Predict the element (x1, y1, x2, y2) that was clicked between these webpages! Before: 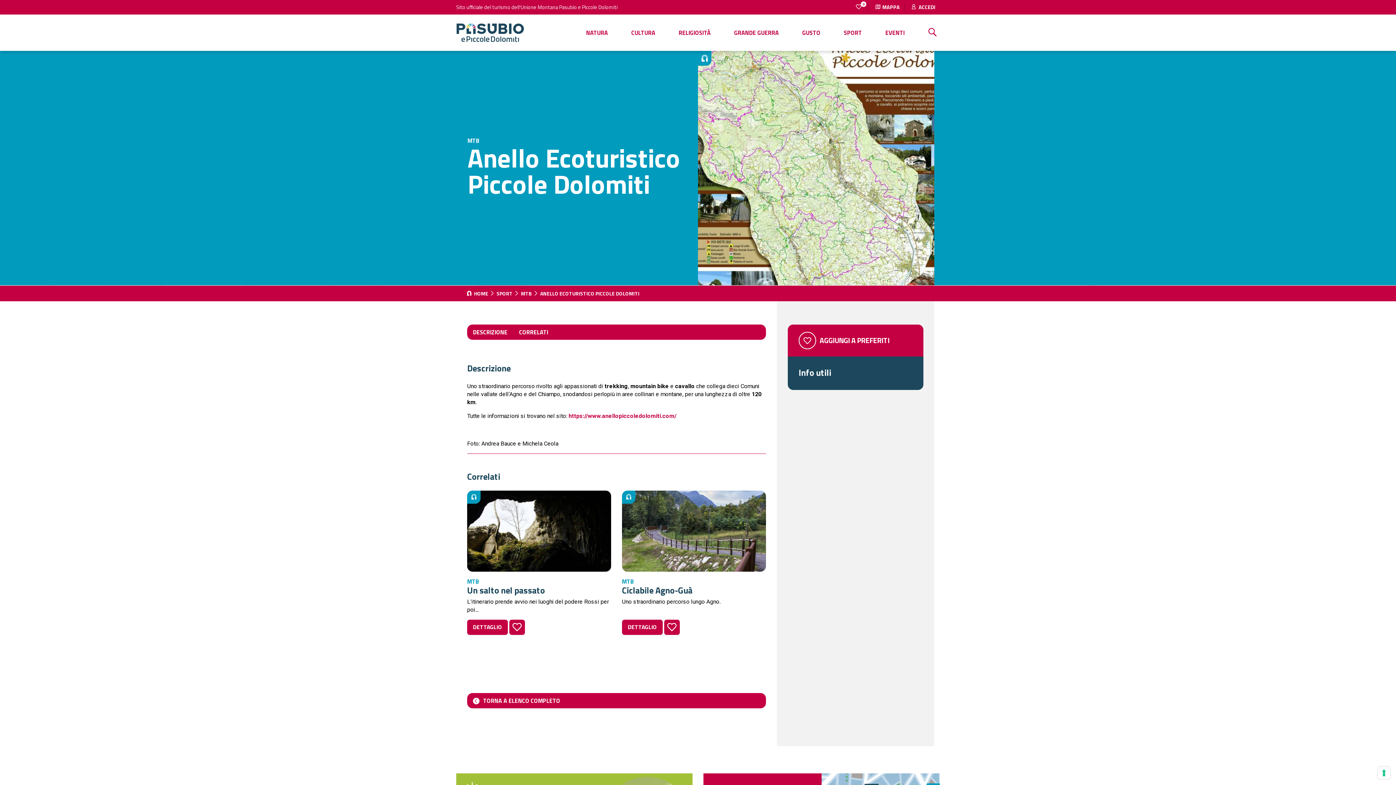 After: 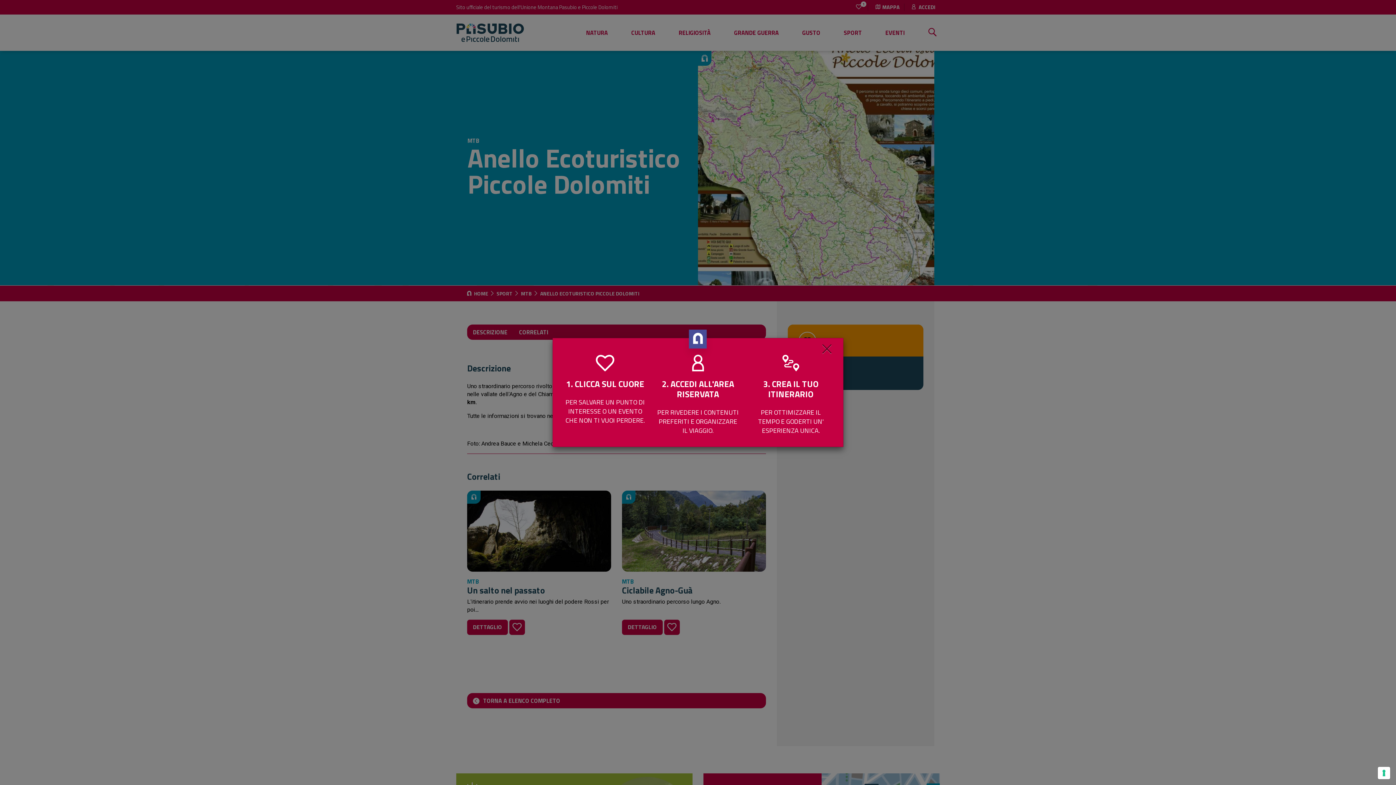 Action: bbox: (787, 324, 923, 356) label: AGGIUNGI A PREFERITI